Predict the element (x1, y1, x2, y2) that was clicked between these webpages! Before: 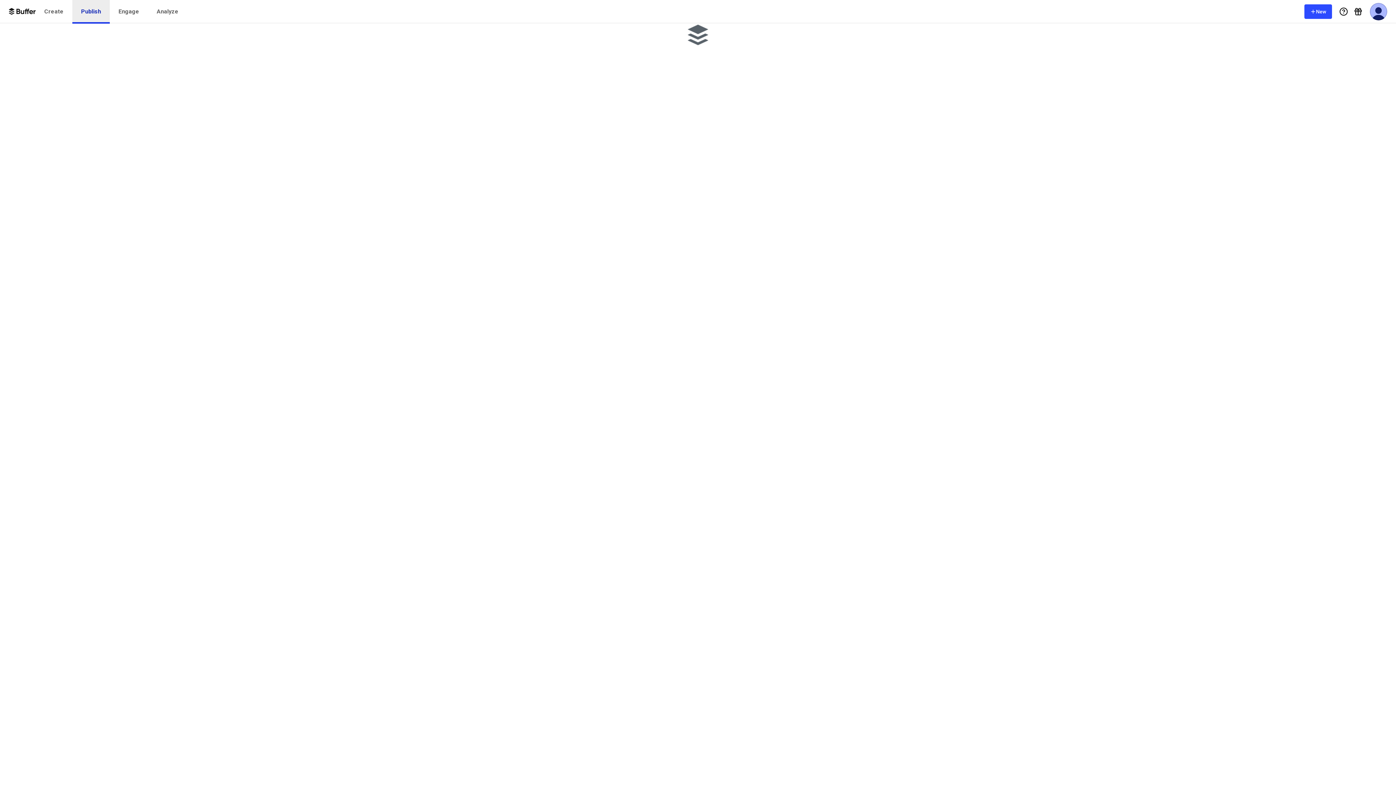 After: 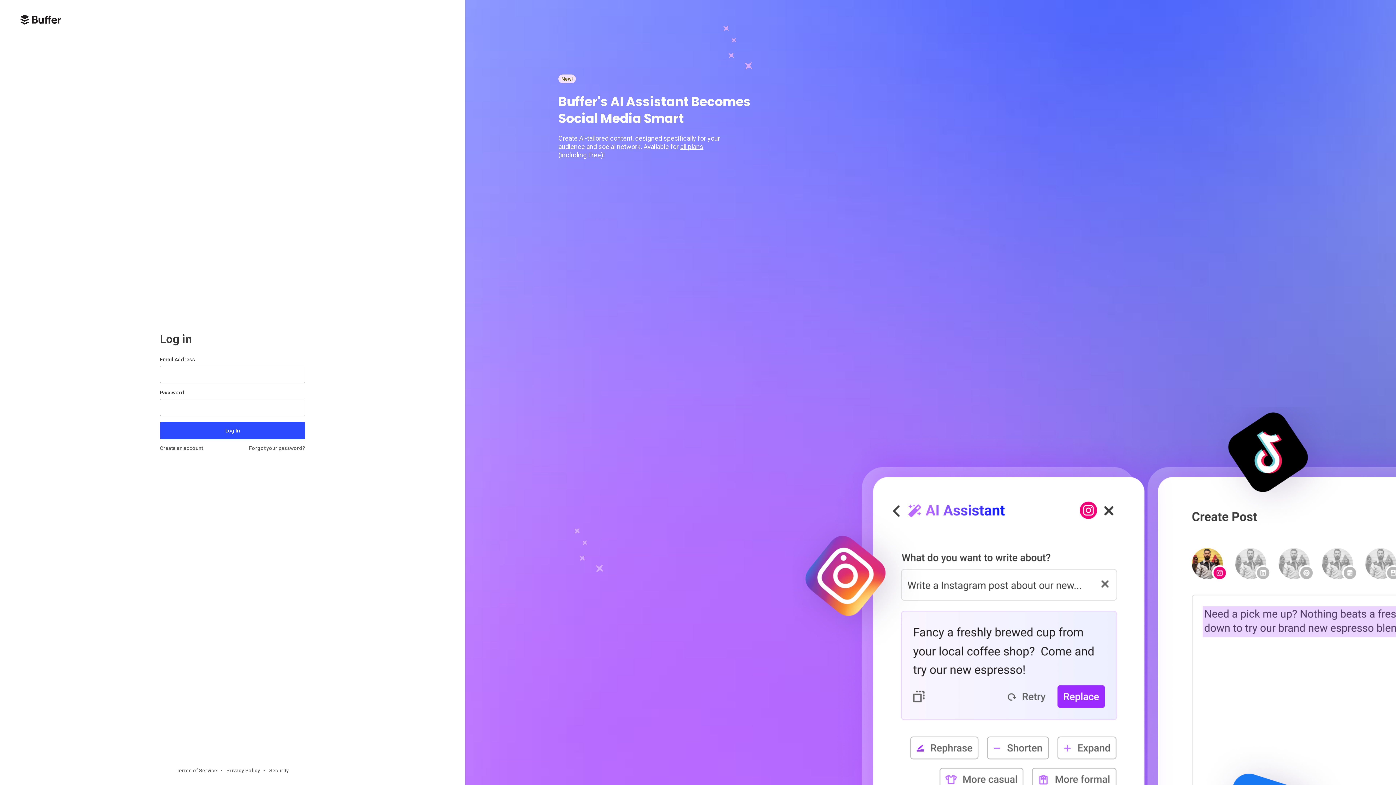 Action: bbox: (148, 0, 187, 23) label: Analyze